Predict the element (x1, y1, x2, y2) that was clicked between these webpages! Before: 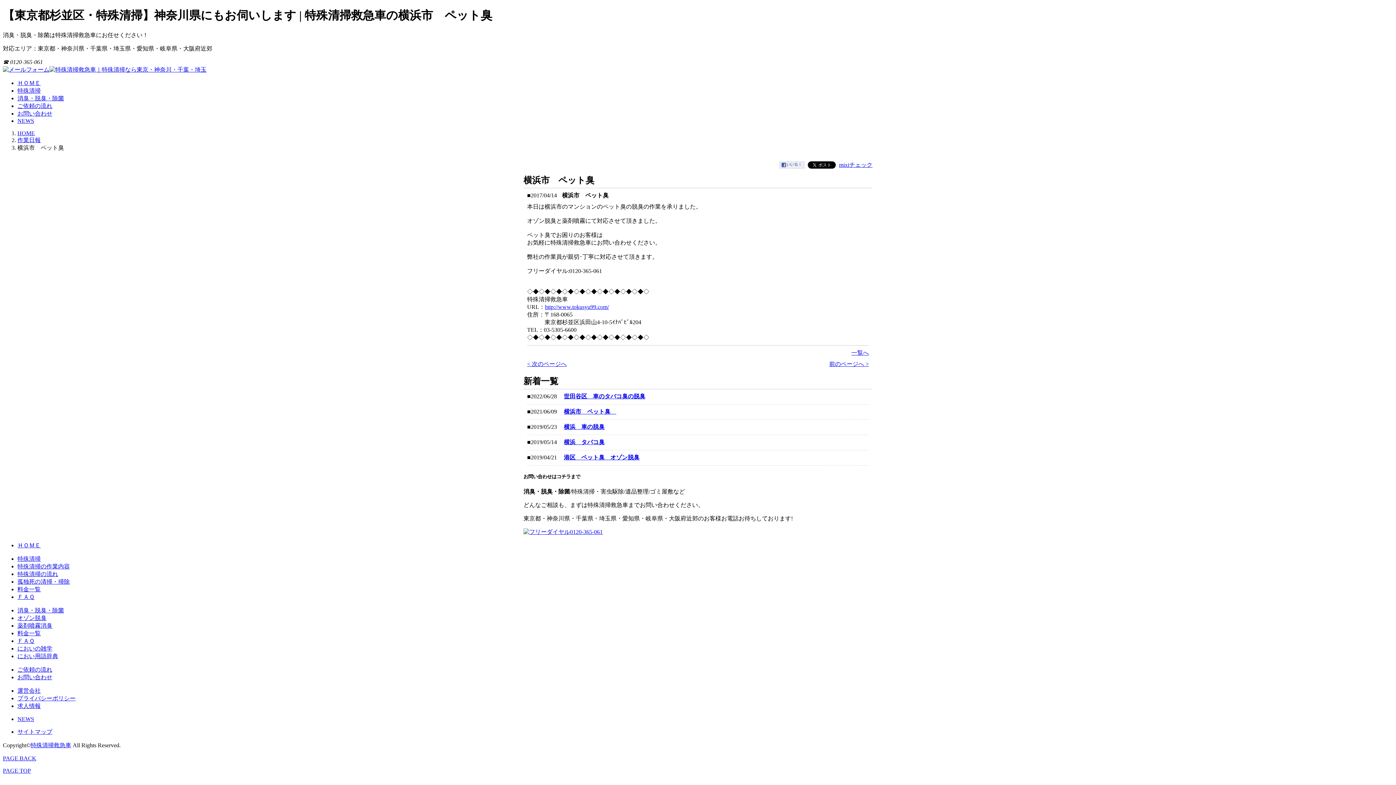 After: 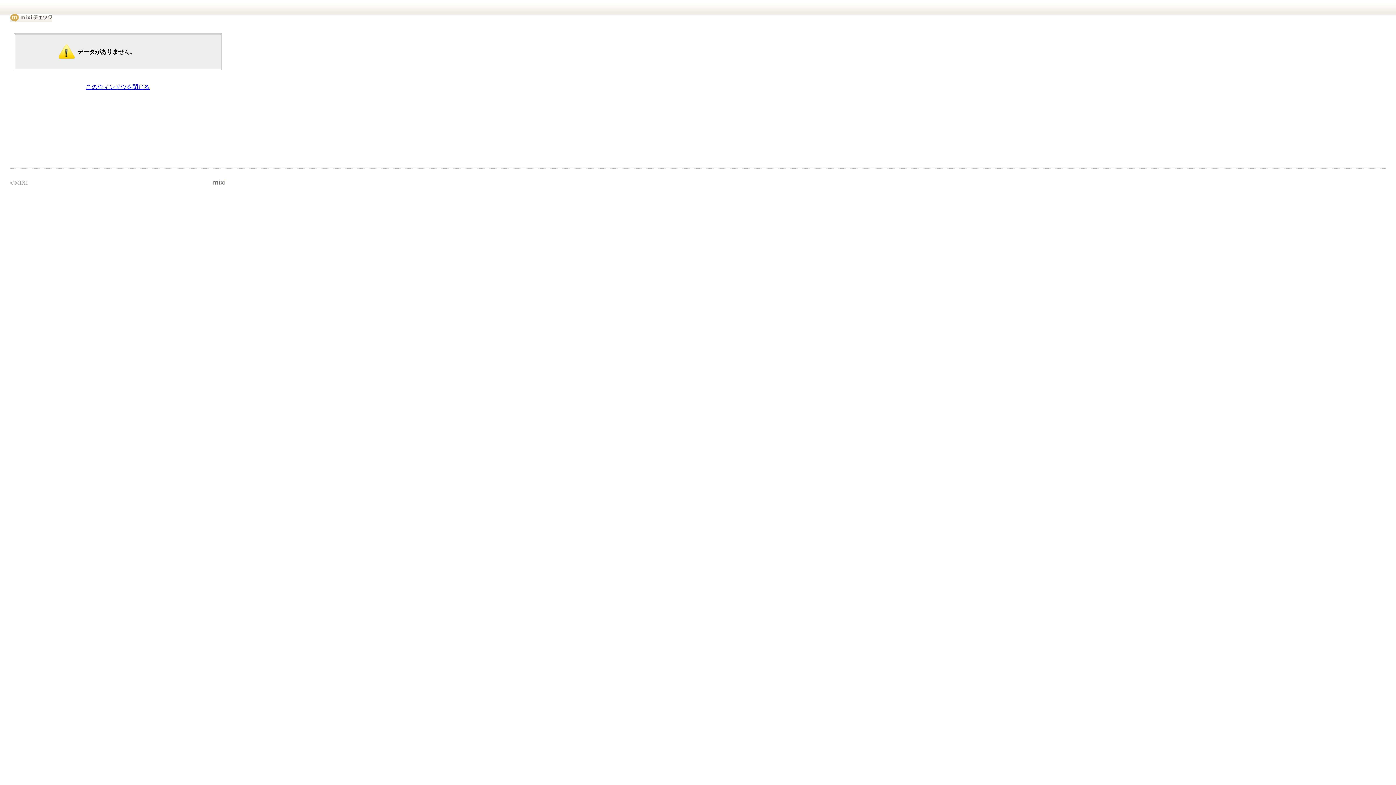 Action: bbox: (839, 161, 872, 167) label: mixiチェック